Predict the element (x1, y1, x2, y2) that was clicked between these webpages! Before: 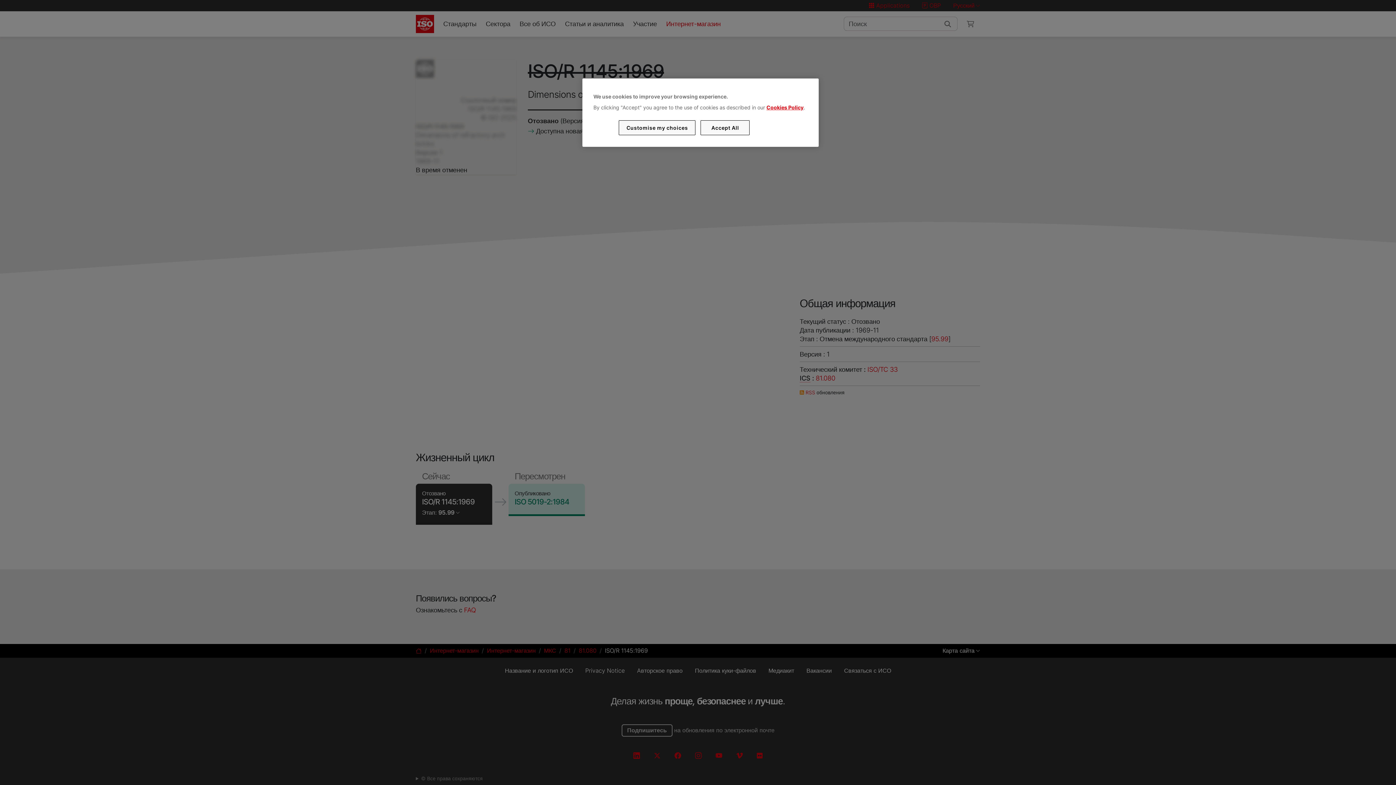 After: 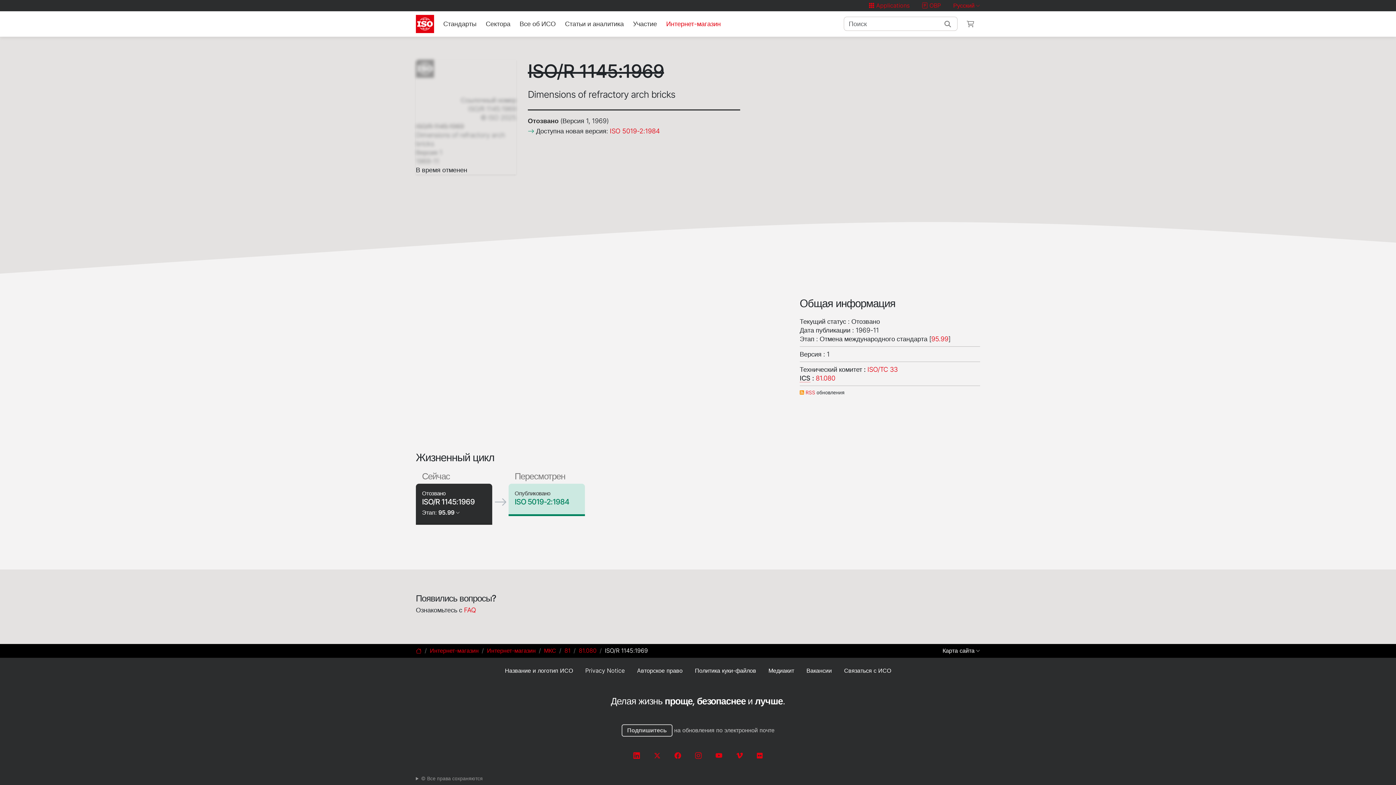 Action: bbox: (700, 120, 749, 135) label: Accept All